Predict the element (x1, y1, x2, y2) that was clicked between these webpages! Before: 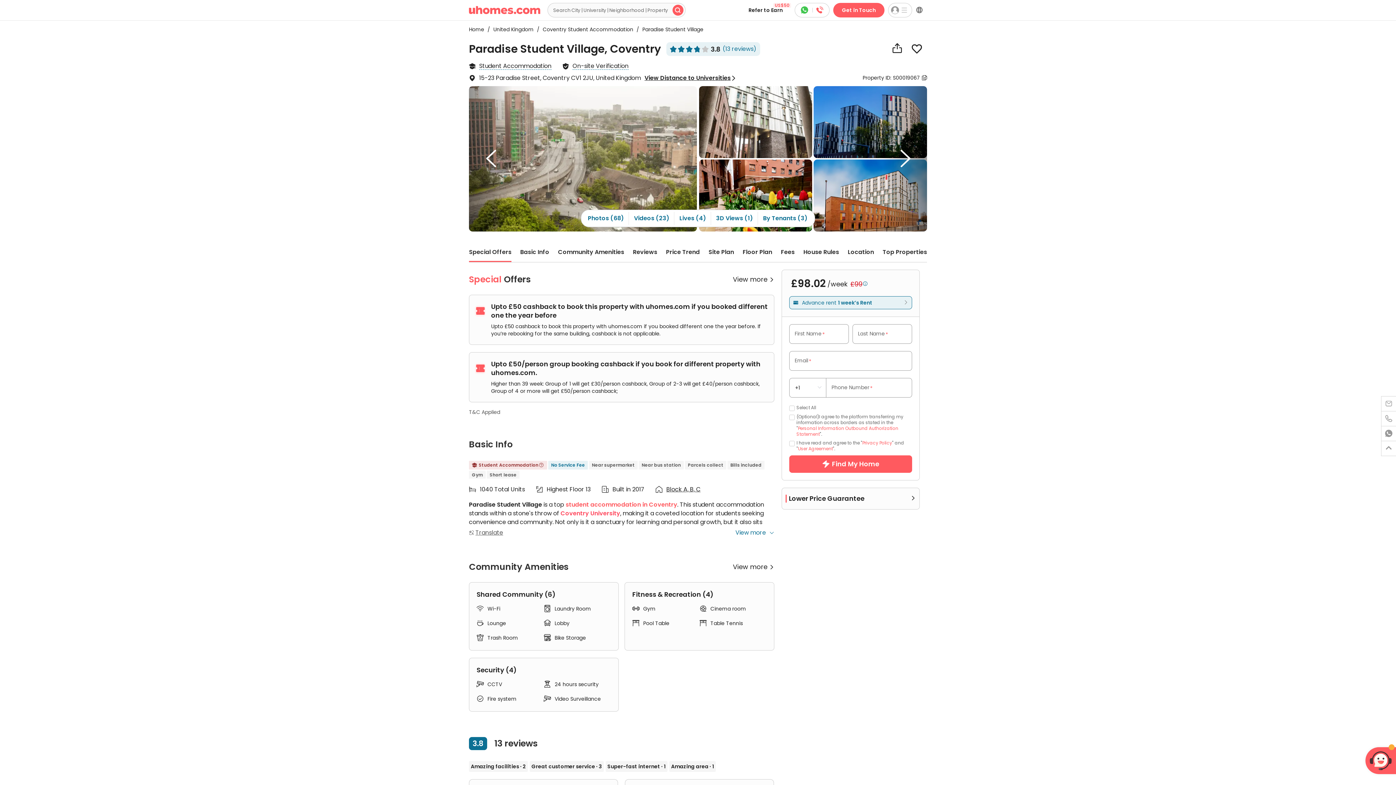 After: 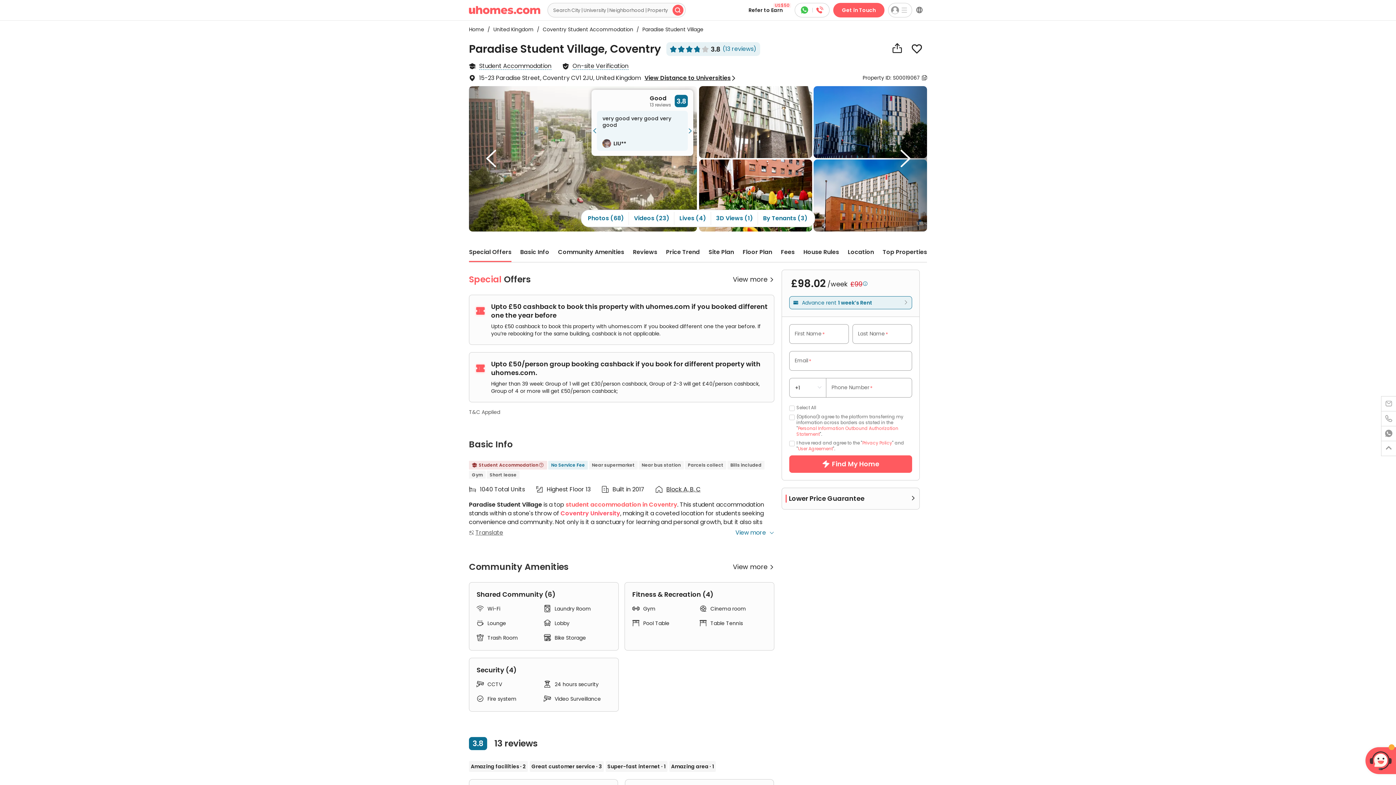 Action: label: Next slide bbox: (687, 126, 693, 135)